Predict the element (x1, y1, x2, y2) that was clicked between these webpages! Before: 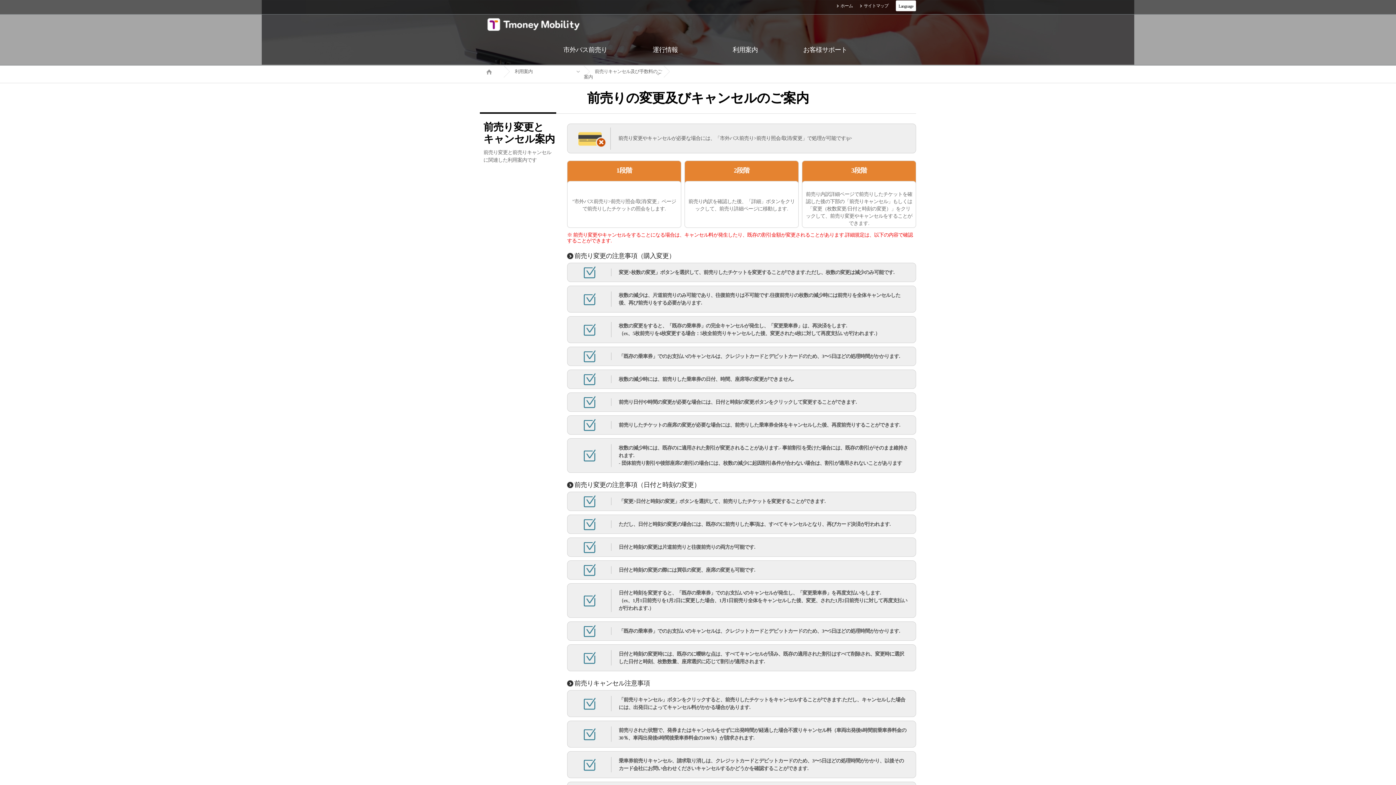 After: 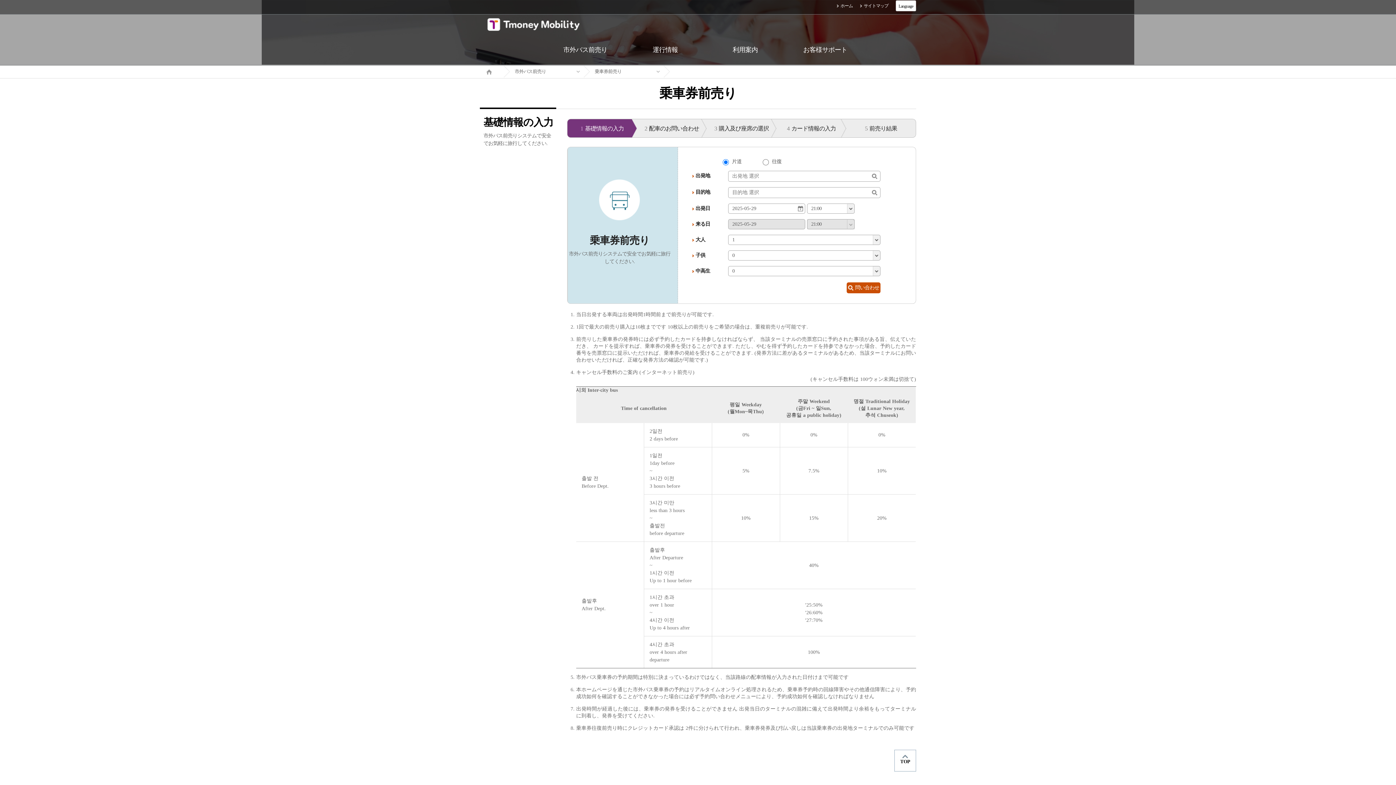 Action: label: 市外バス前売り bbox: (545, 34, 625, 65)